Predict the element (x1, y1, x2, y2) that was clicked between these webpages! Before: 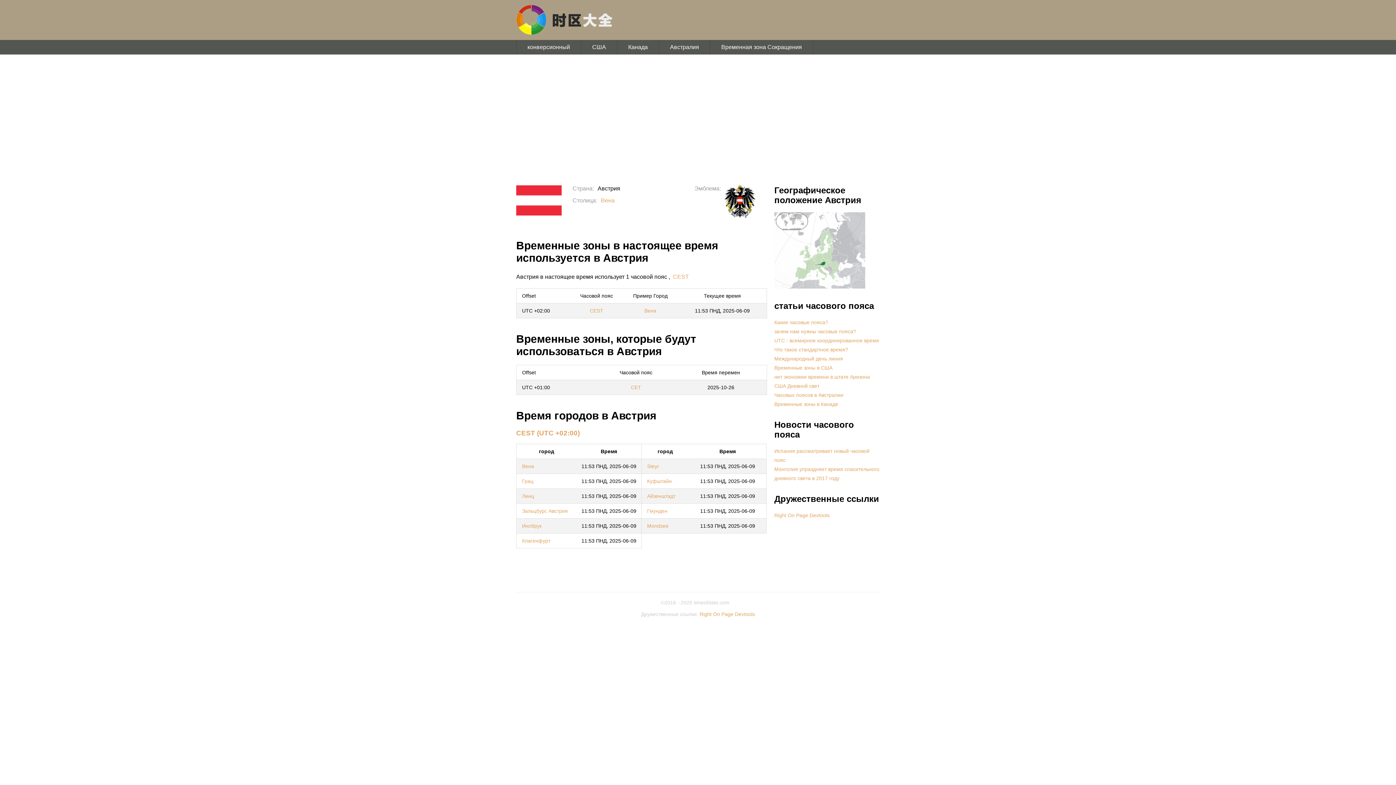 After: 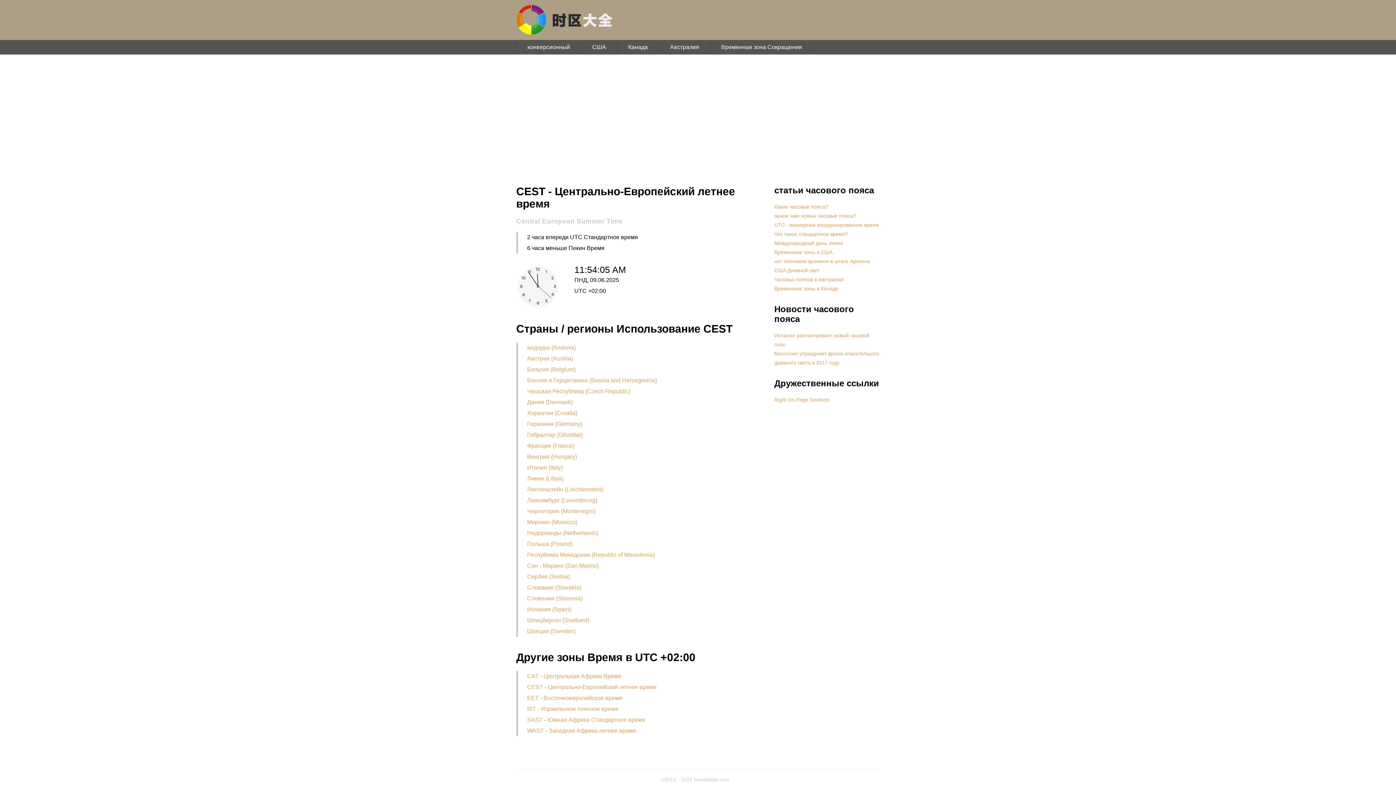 Action: label: CEST bbox: (673, 273, 689, 280)